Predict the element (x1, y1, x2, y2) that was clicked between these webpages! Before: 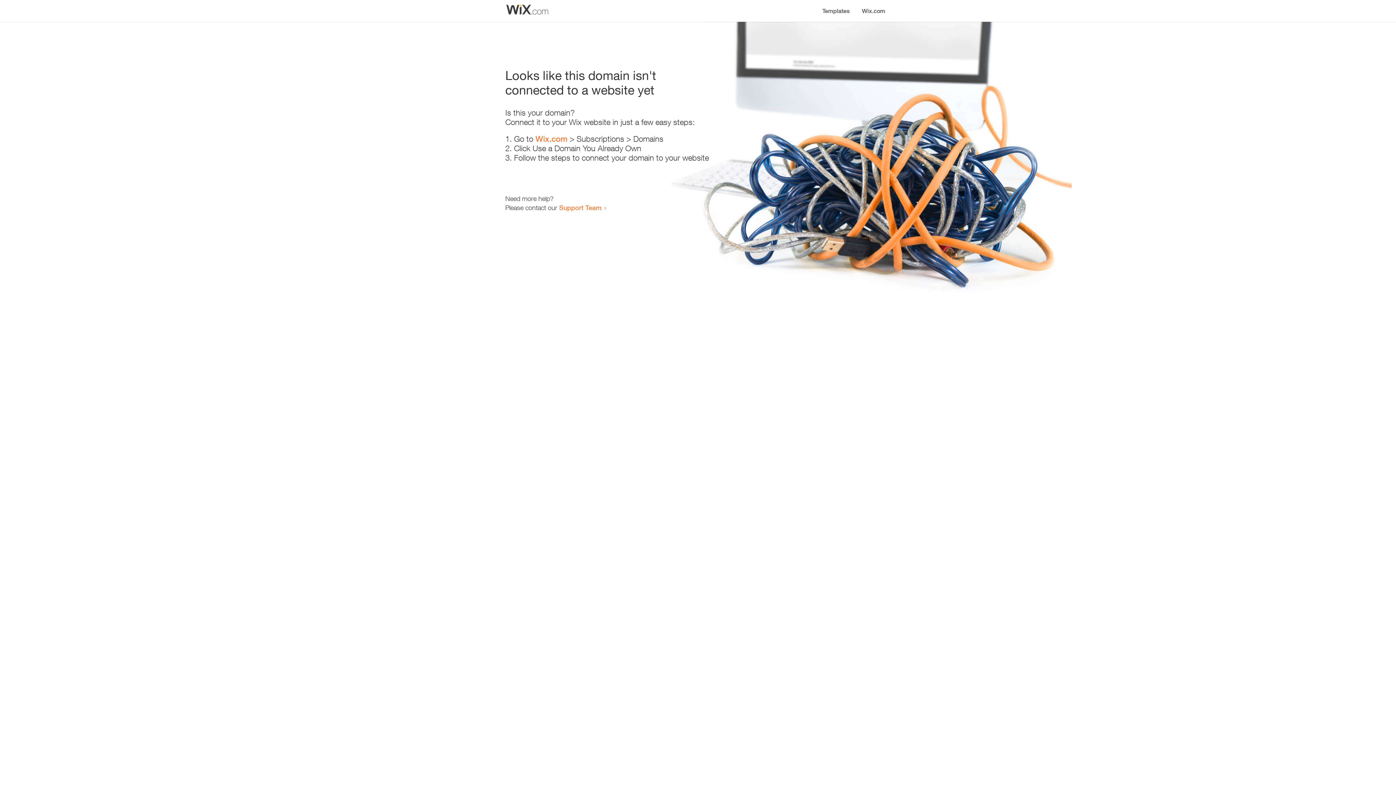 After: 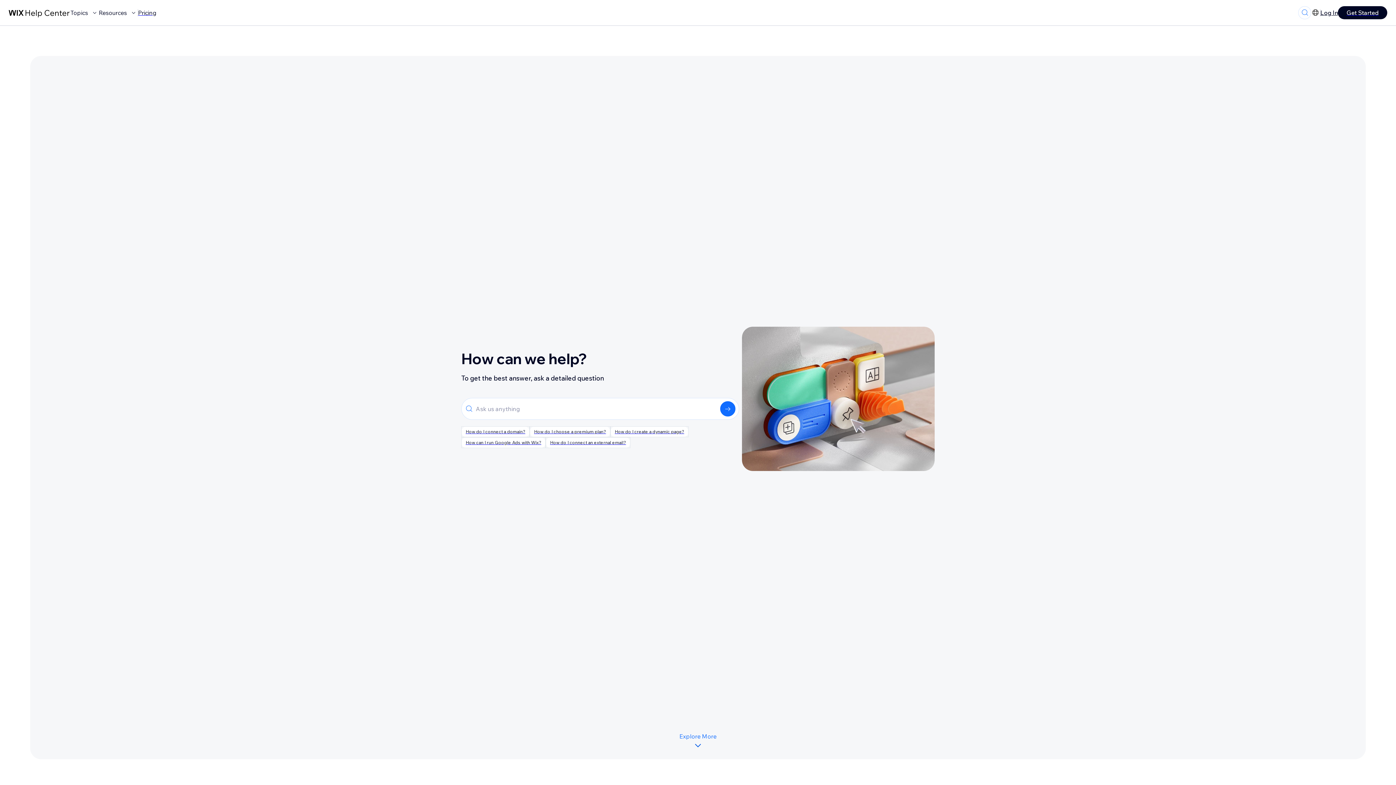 Action: bbox: (559, 203, 601, 211) label: Support Team